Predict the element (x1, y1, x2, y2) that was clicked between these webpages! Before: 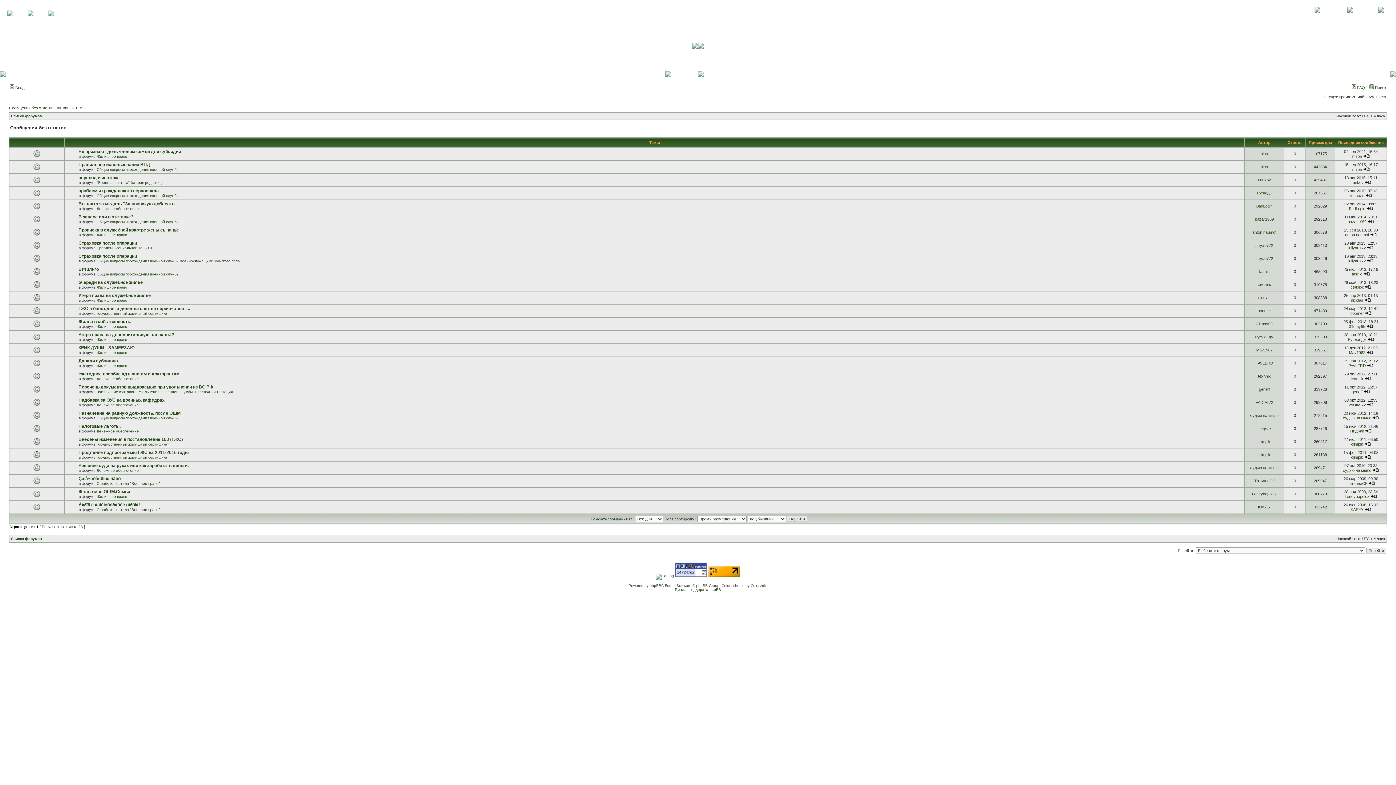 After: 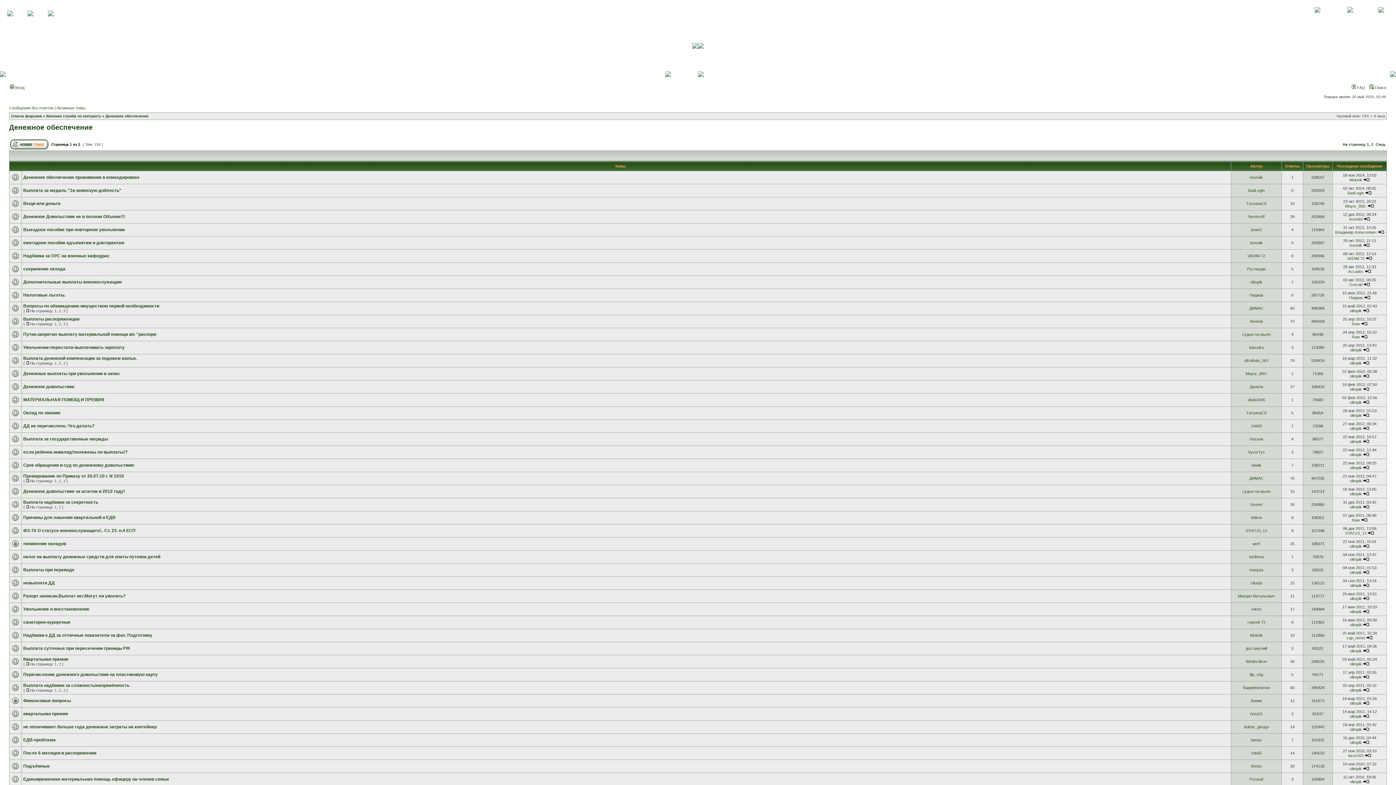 Action: label: Денежное обеспечение bbox: (96, 429, 138, 433)